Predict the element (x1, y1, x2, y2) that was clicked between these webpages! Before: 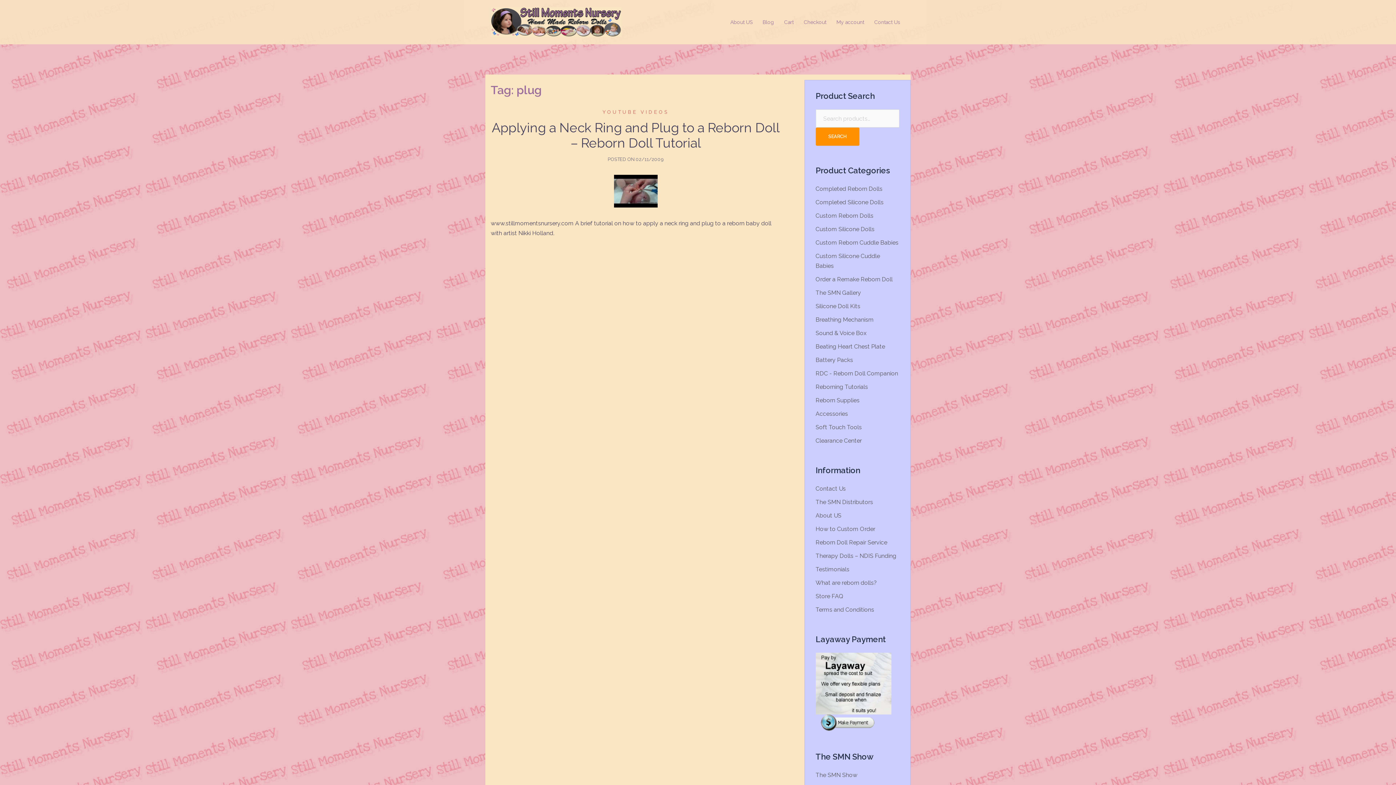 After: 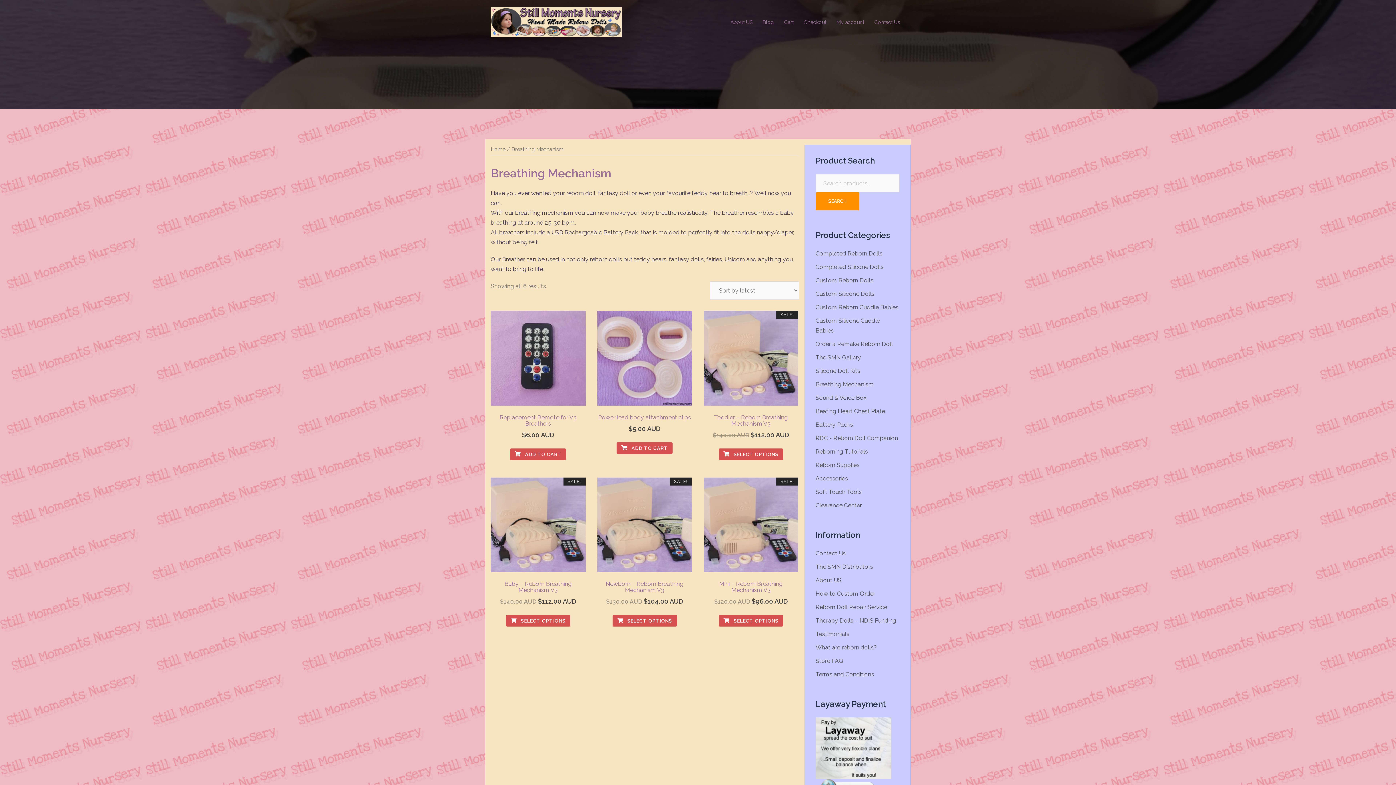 Action: label: Breathing Mechanism bbox: (815, 316, 874, 323)